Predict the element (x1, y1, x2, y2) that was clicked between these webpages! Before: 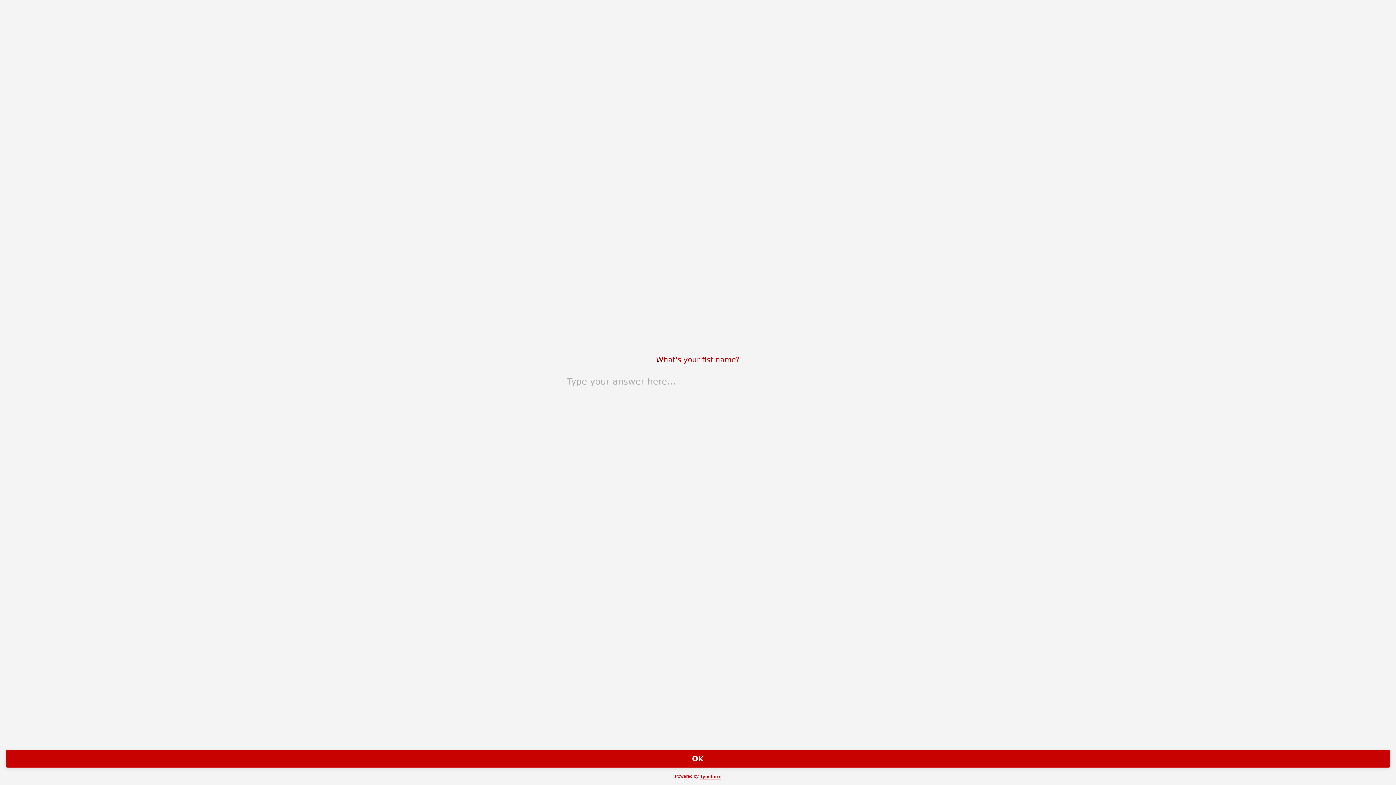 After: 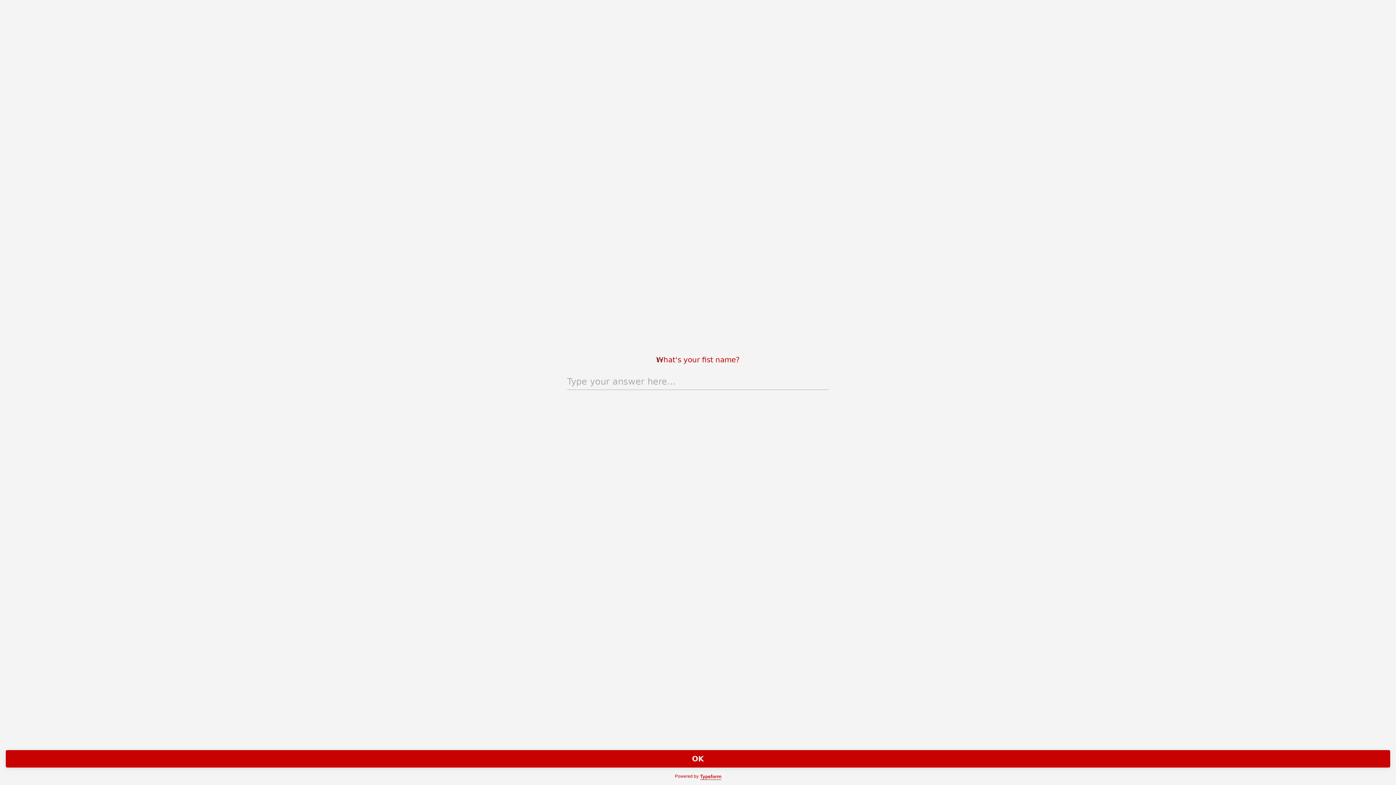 Action: bbox: (700, 774, 721, 780)